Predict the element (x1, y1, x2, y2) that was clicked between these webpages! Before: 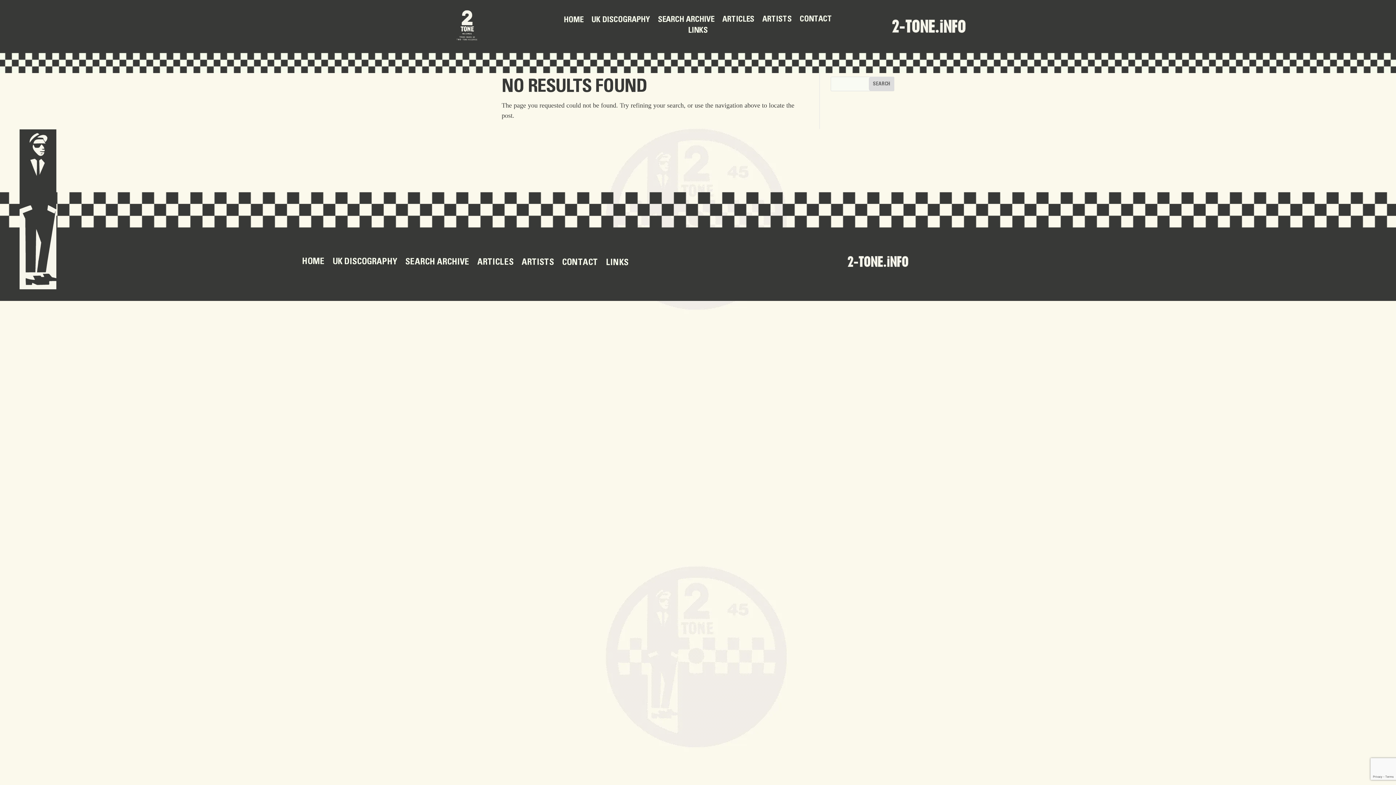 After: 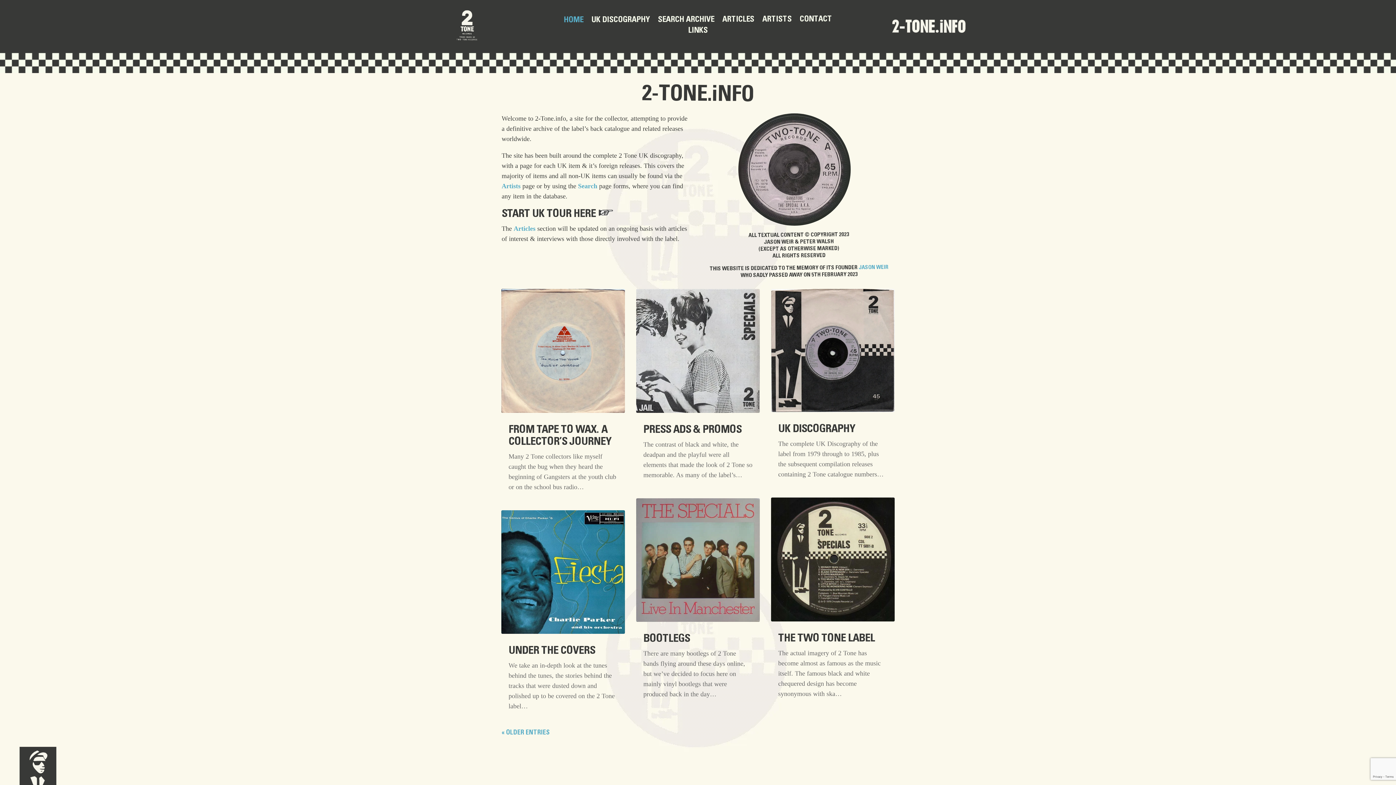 Action: bbox: (455, 9, 478, 41)